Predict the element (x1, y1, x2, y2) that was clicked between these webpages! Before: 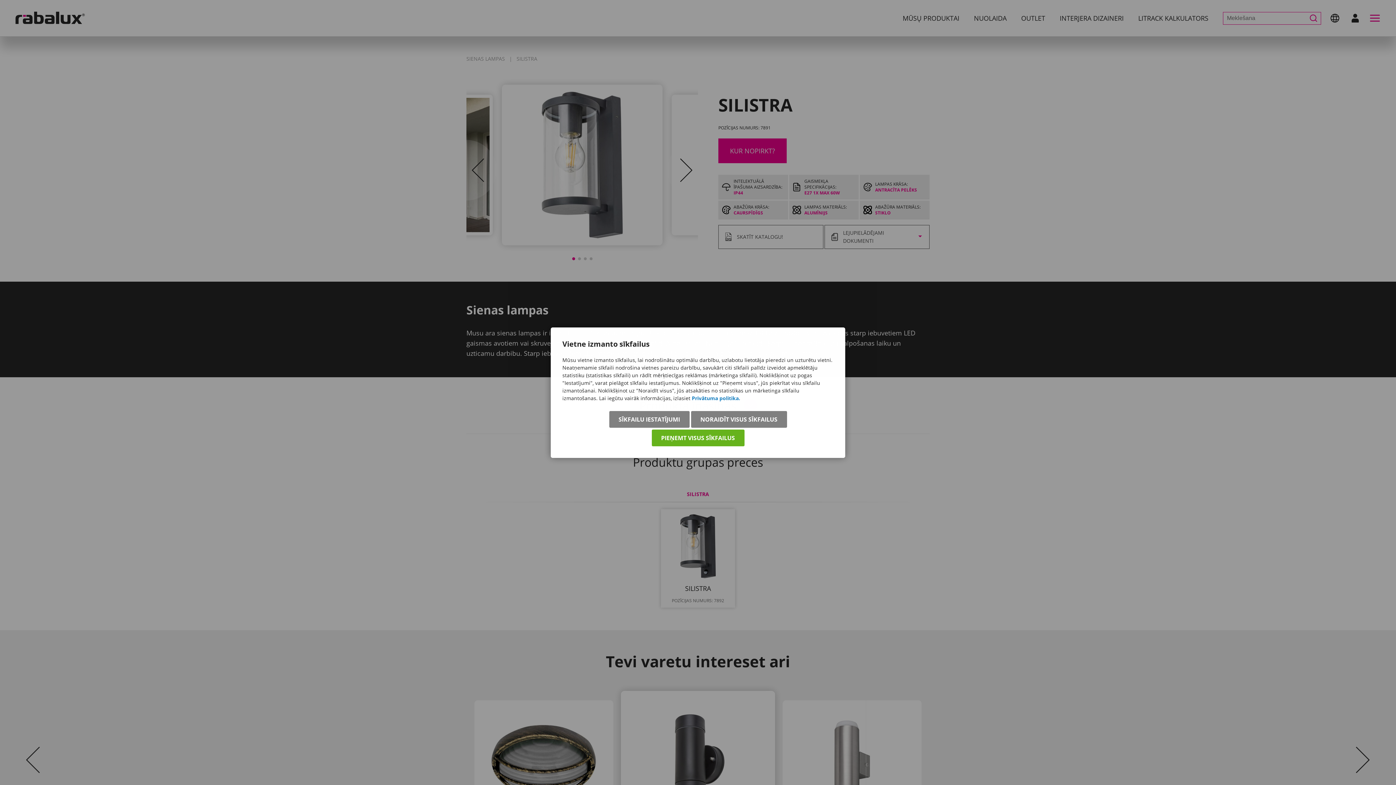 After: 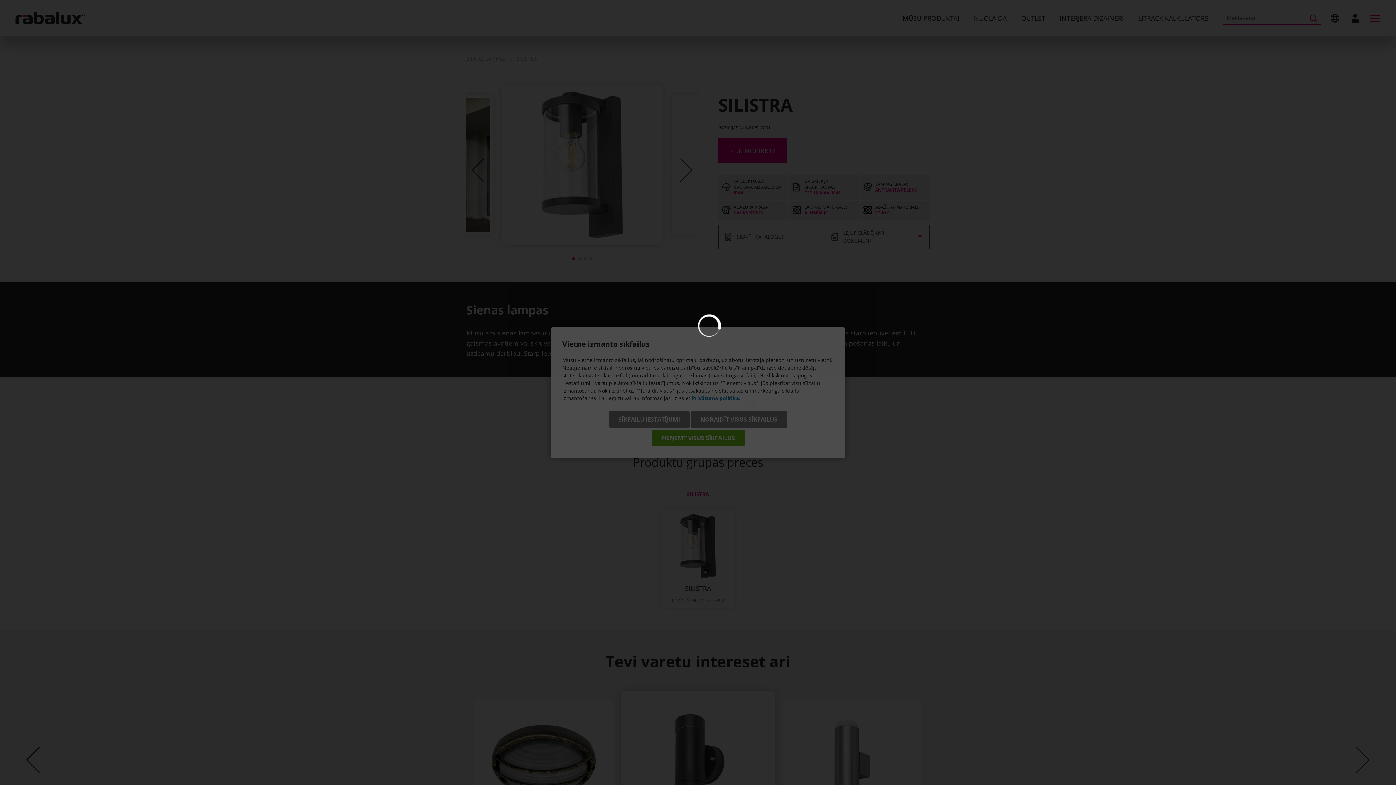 Action: bbox: (609, 411, 689, 427) label: SĪKFAILU IESTATĪJUMI